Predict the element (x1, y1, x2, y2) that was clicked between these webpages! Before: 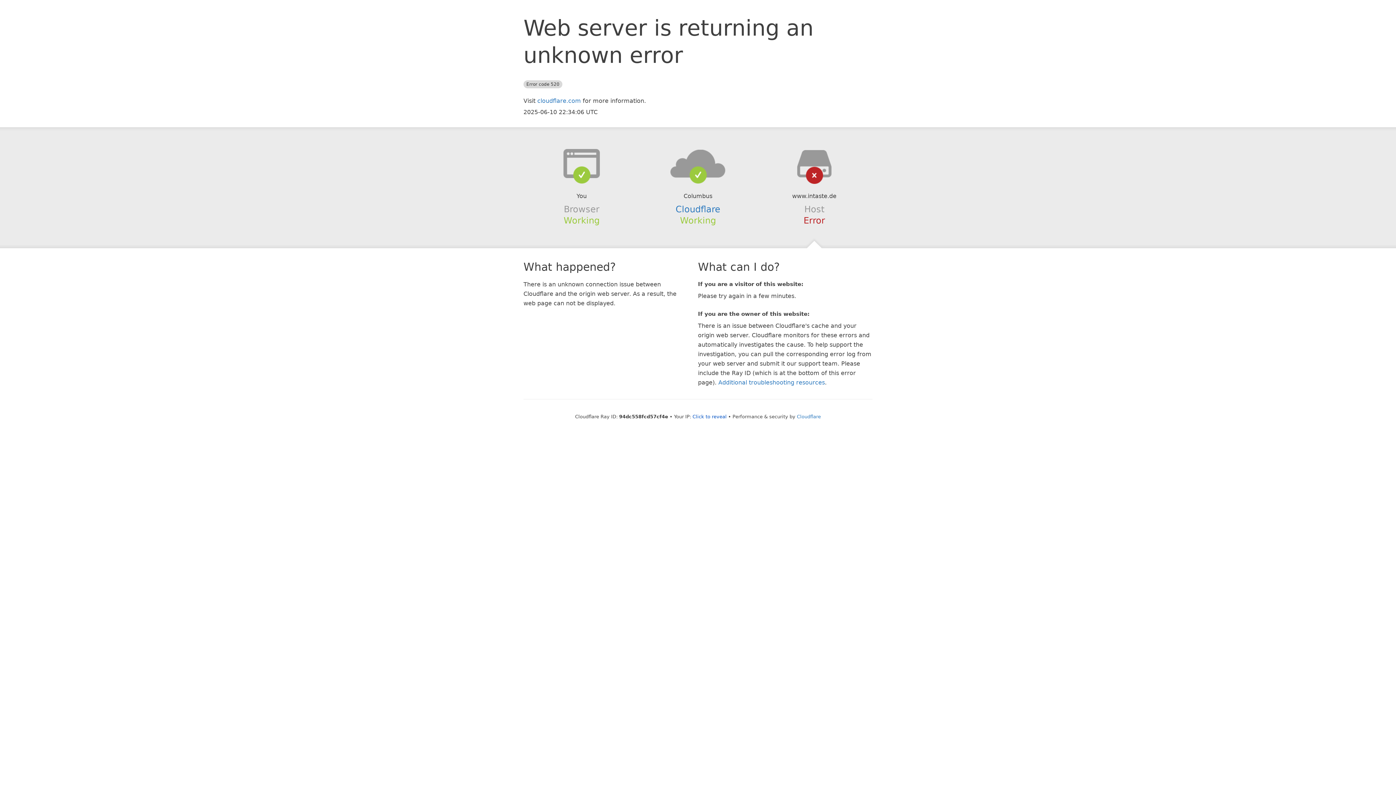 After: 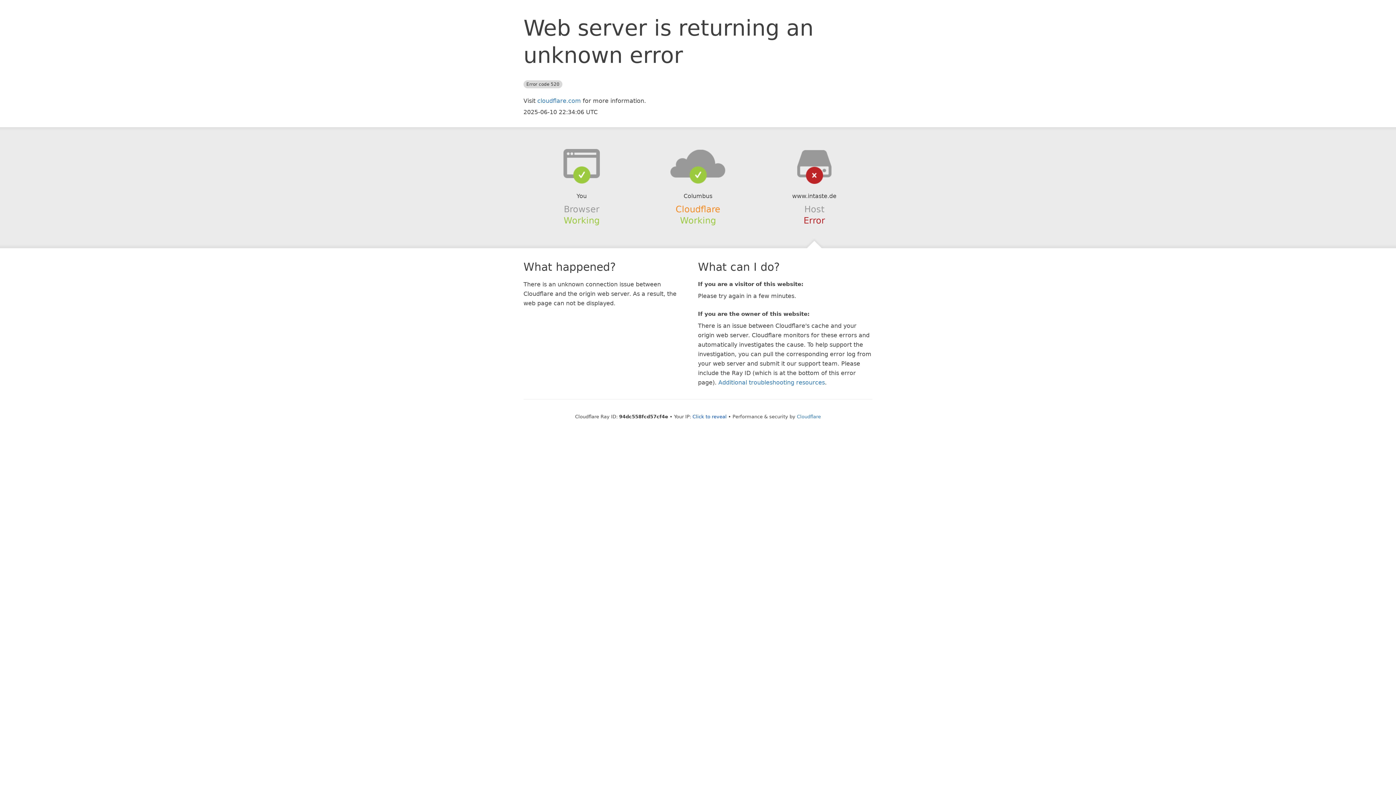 Action: label: Cloudflare bbox: (675, 204, 720, 214)